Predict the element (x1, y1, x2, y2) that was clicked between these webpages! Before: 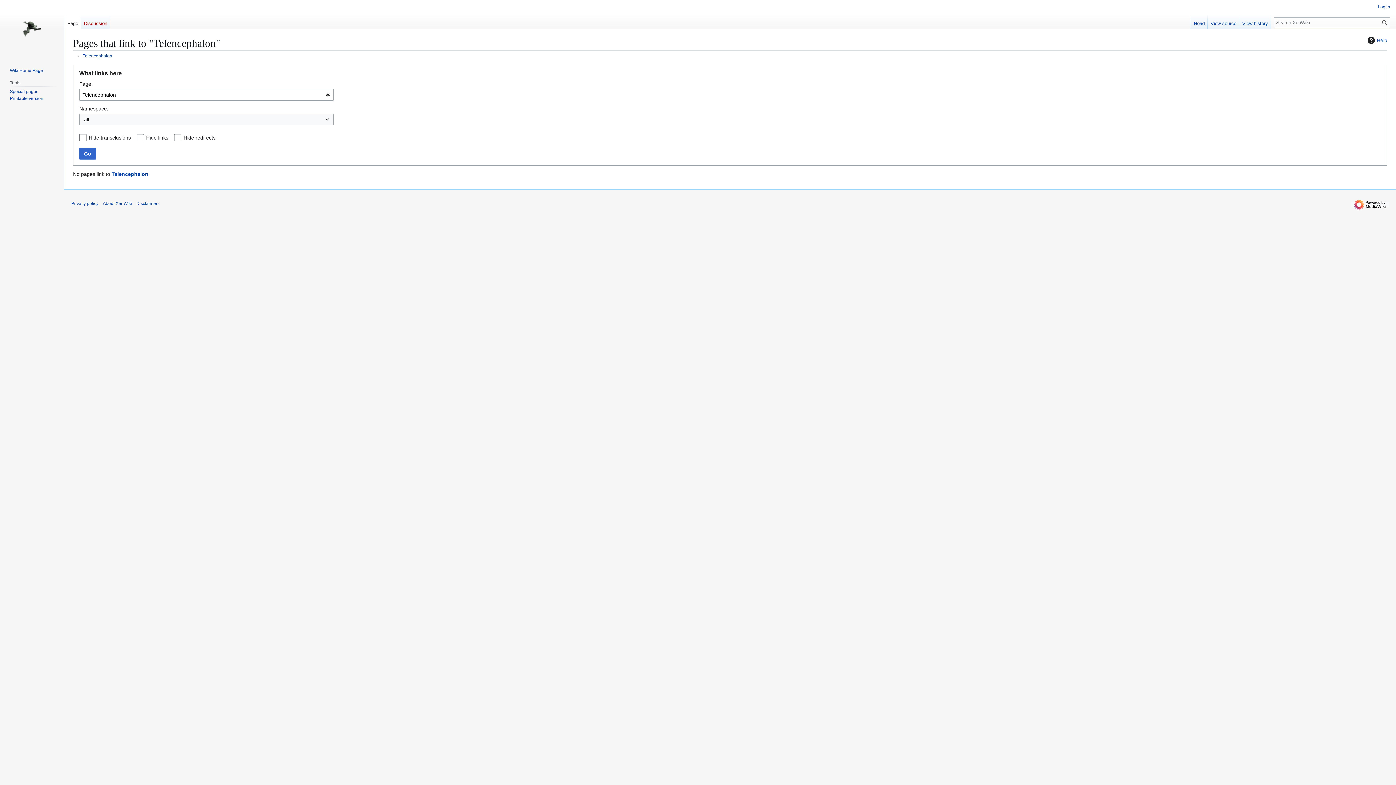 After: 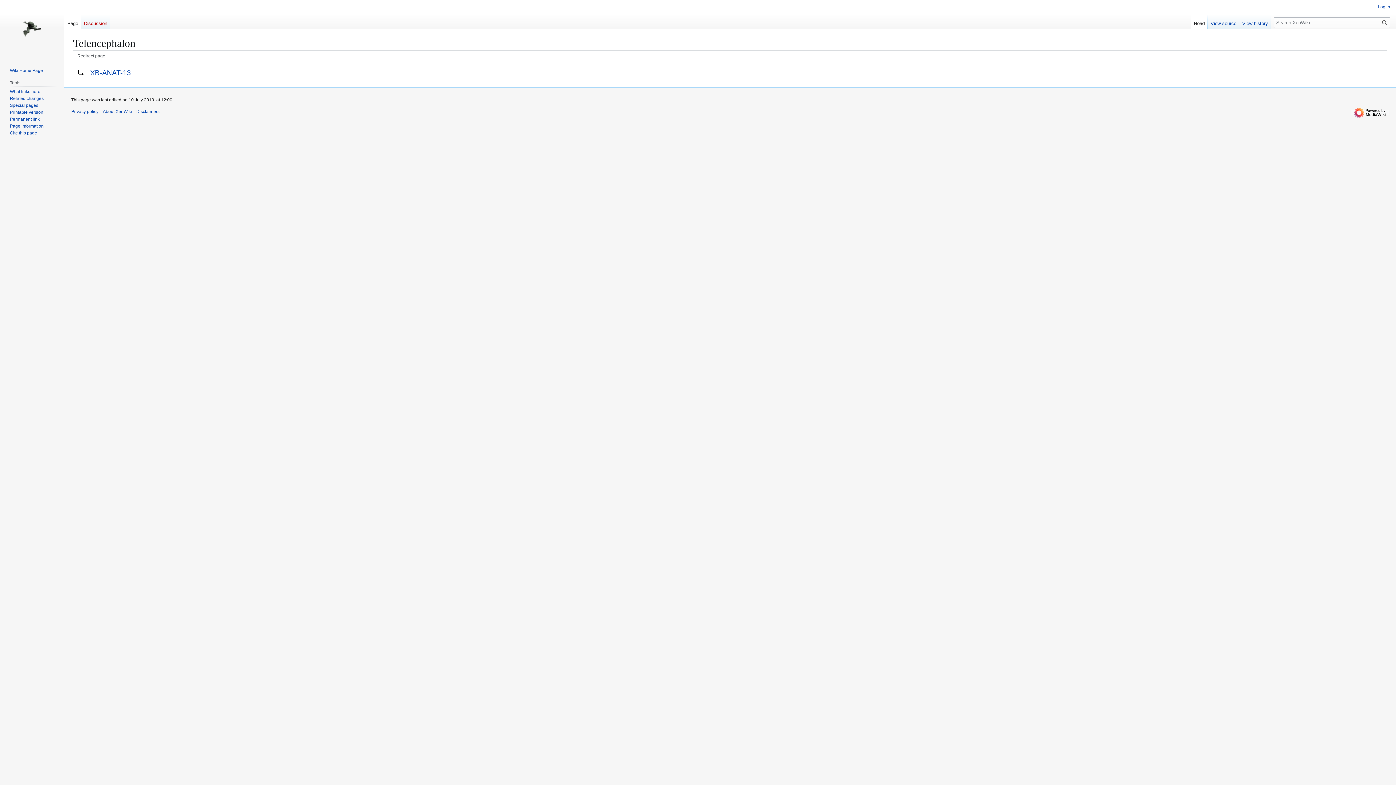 Action: bbox: (82, 53, 112, 58) label: Telencephalon